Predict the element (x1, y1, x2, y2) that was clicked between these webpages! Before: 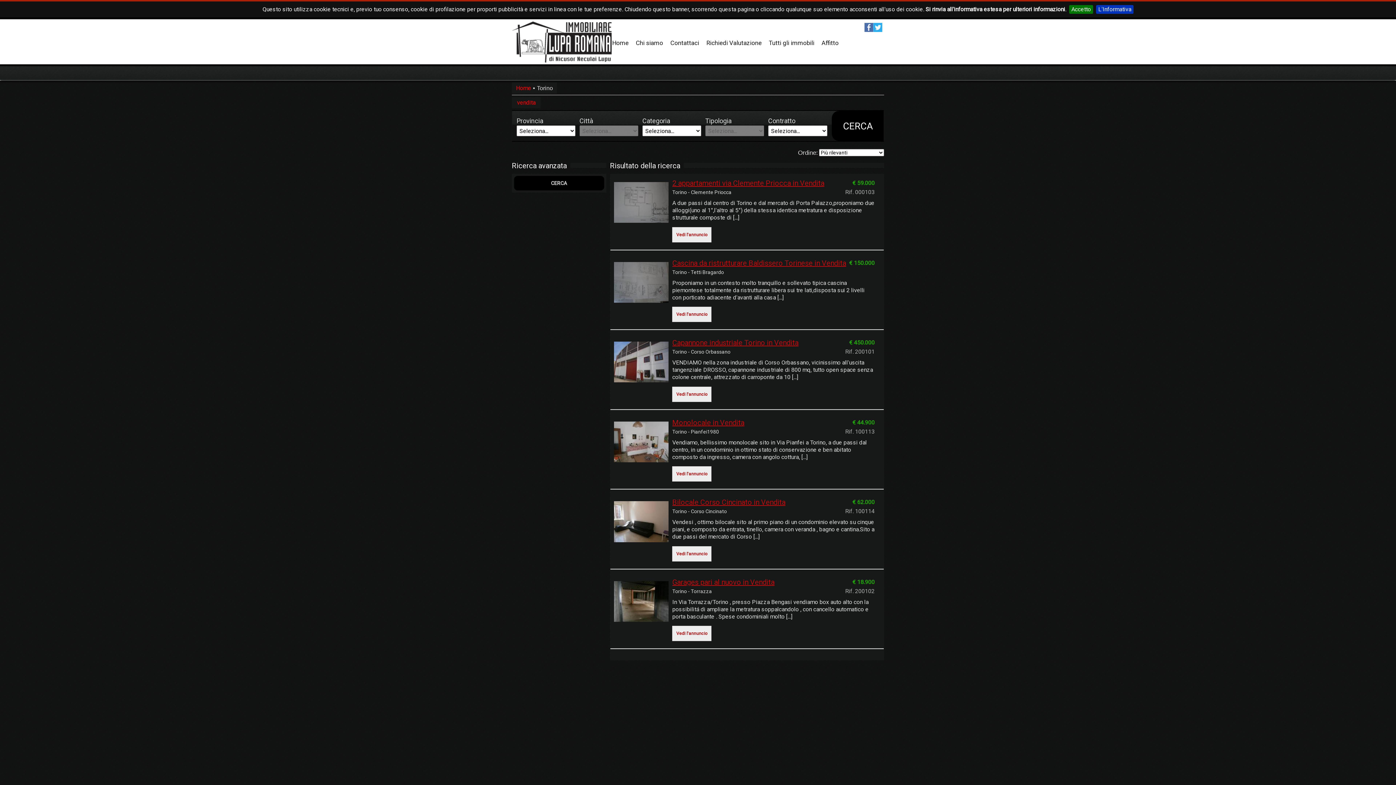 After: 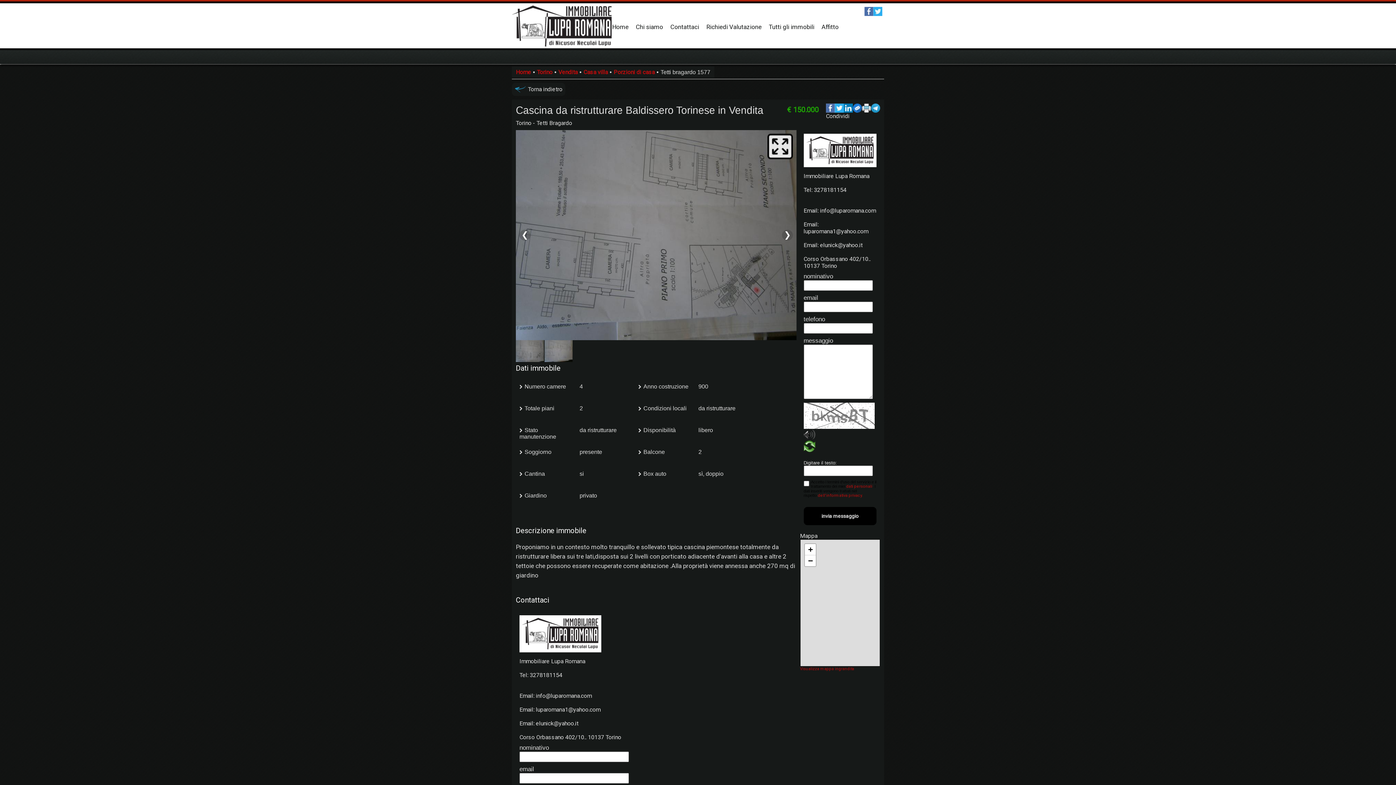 Action: label: Vedi l'annuncio bbox: (672, 306, 711, 322)